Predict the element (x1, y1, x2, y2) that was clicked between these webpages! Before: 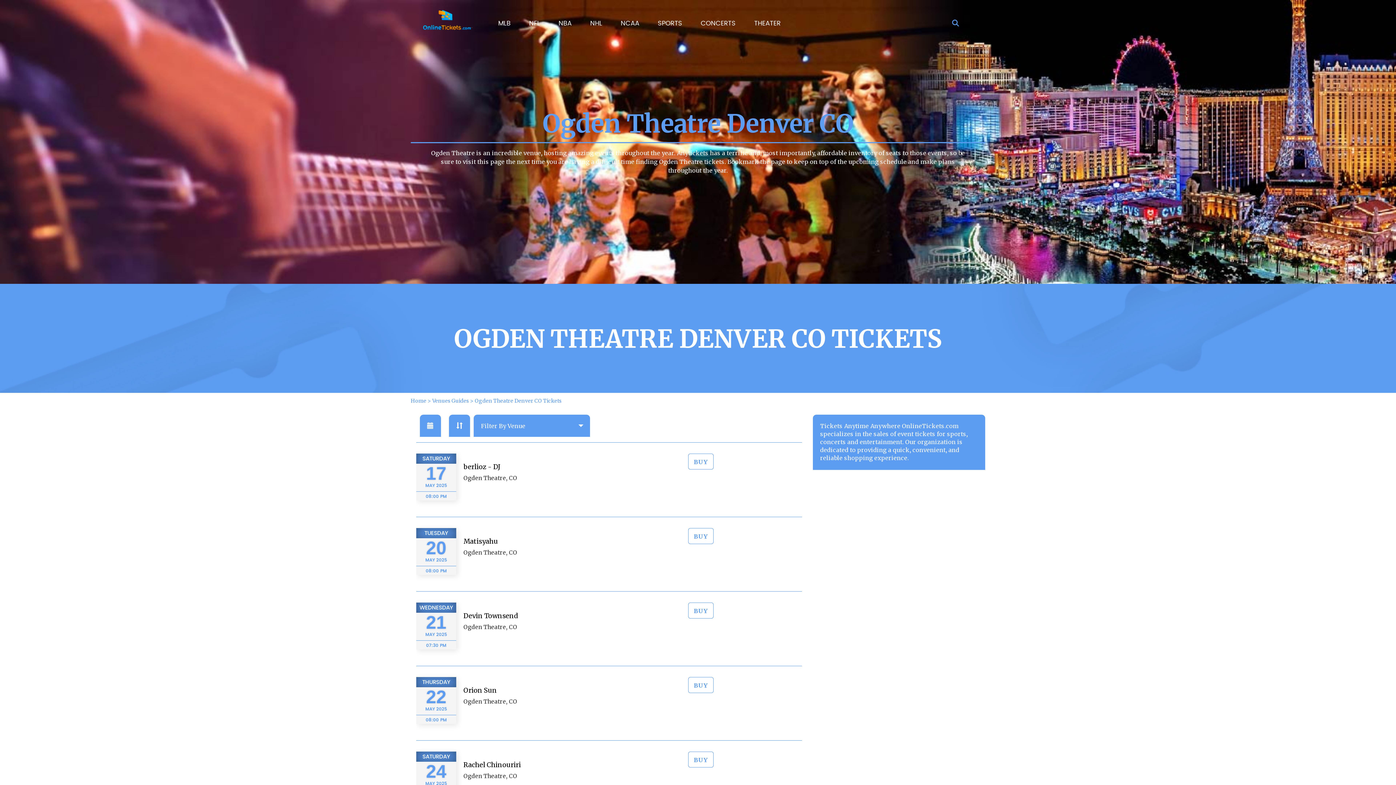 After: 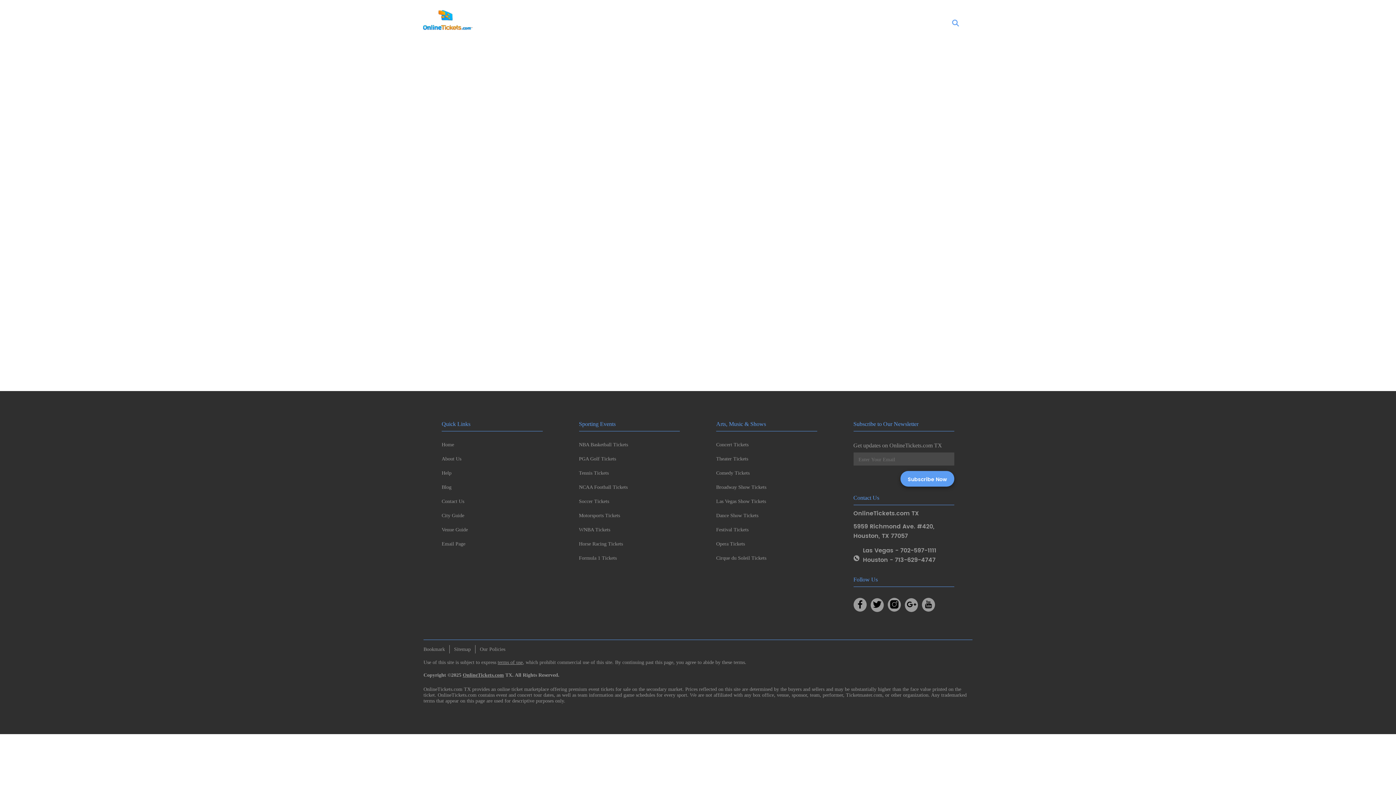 Action: bbox: (463, 537, 498, 545) label: Matisyahu